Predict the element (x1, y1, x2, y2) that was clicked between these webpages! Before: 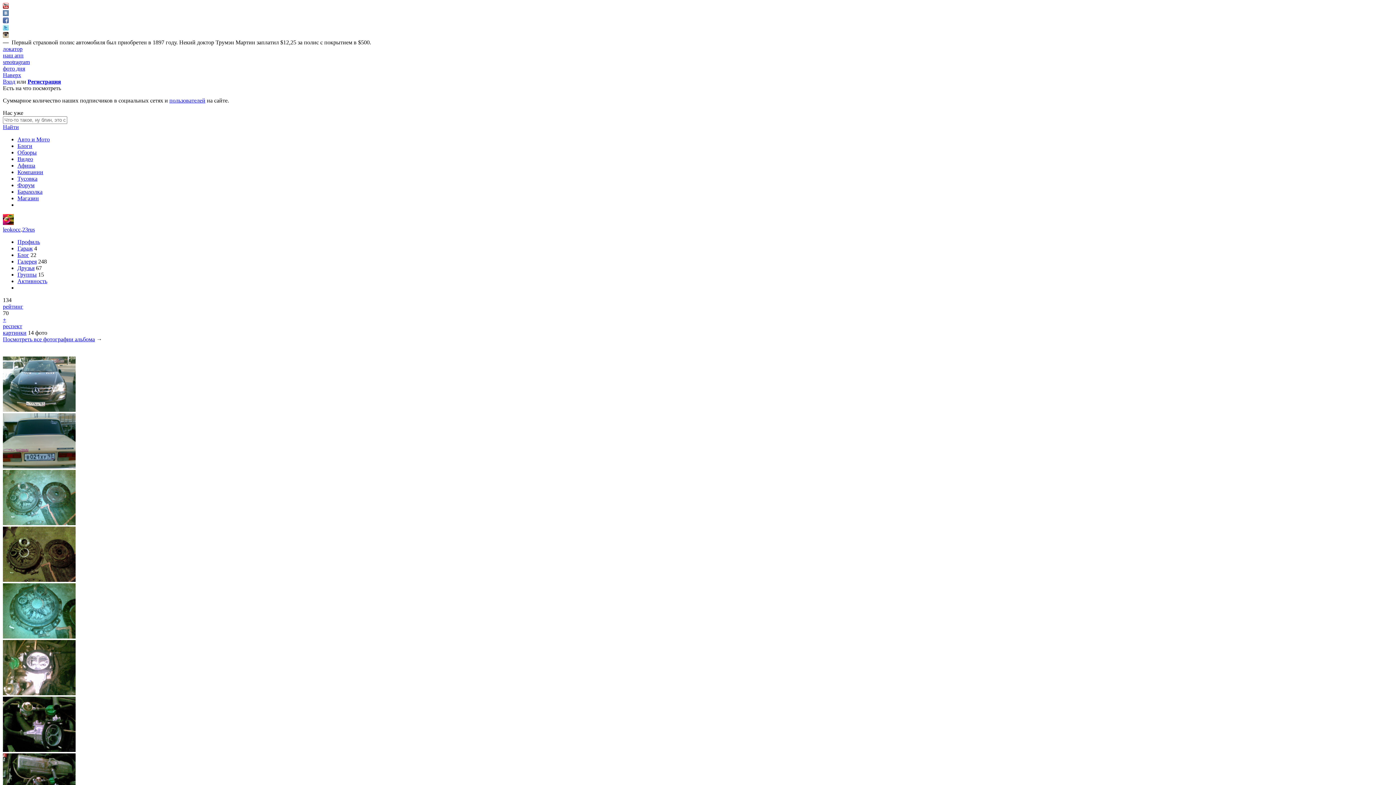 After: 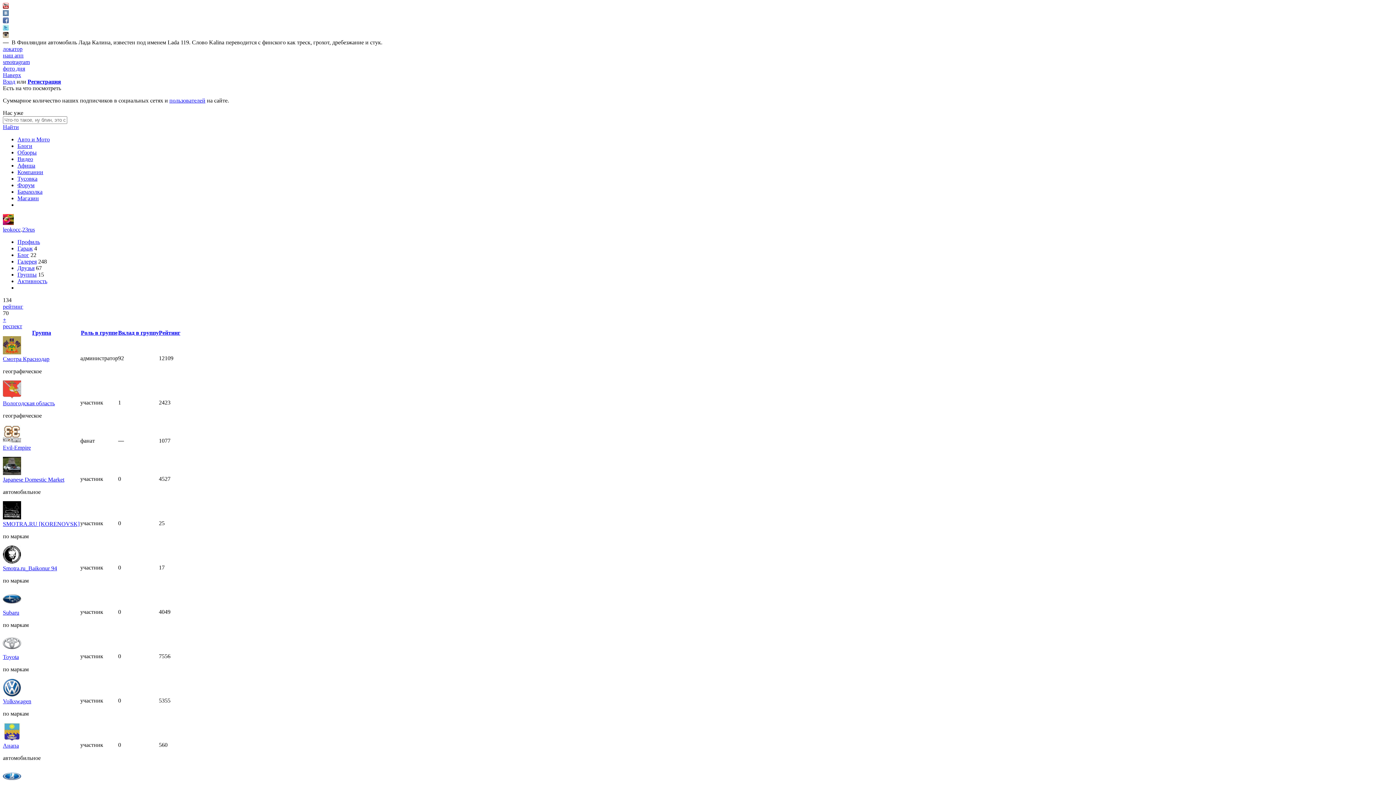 Action: bbox: (17, 271, 36, 277) label: Группы